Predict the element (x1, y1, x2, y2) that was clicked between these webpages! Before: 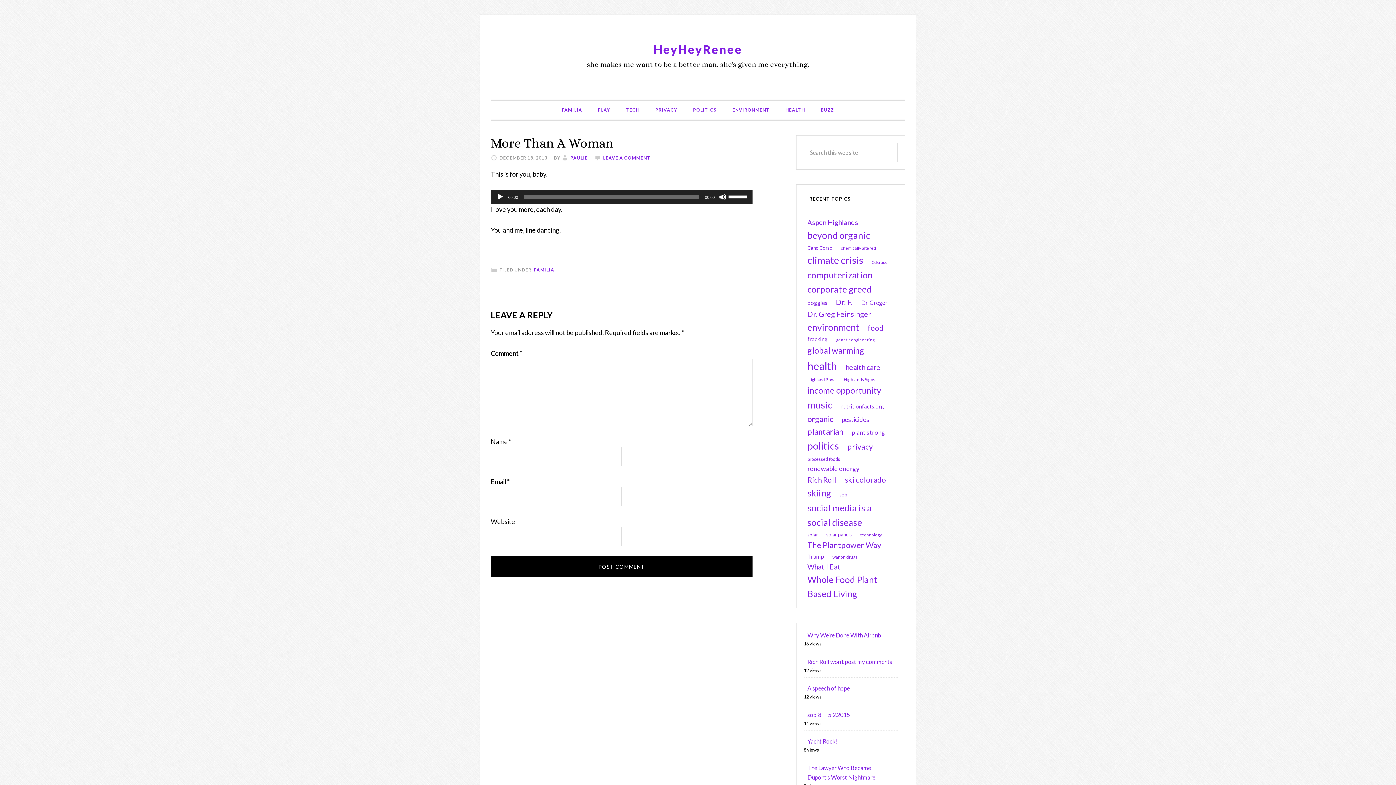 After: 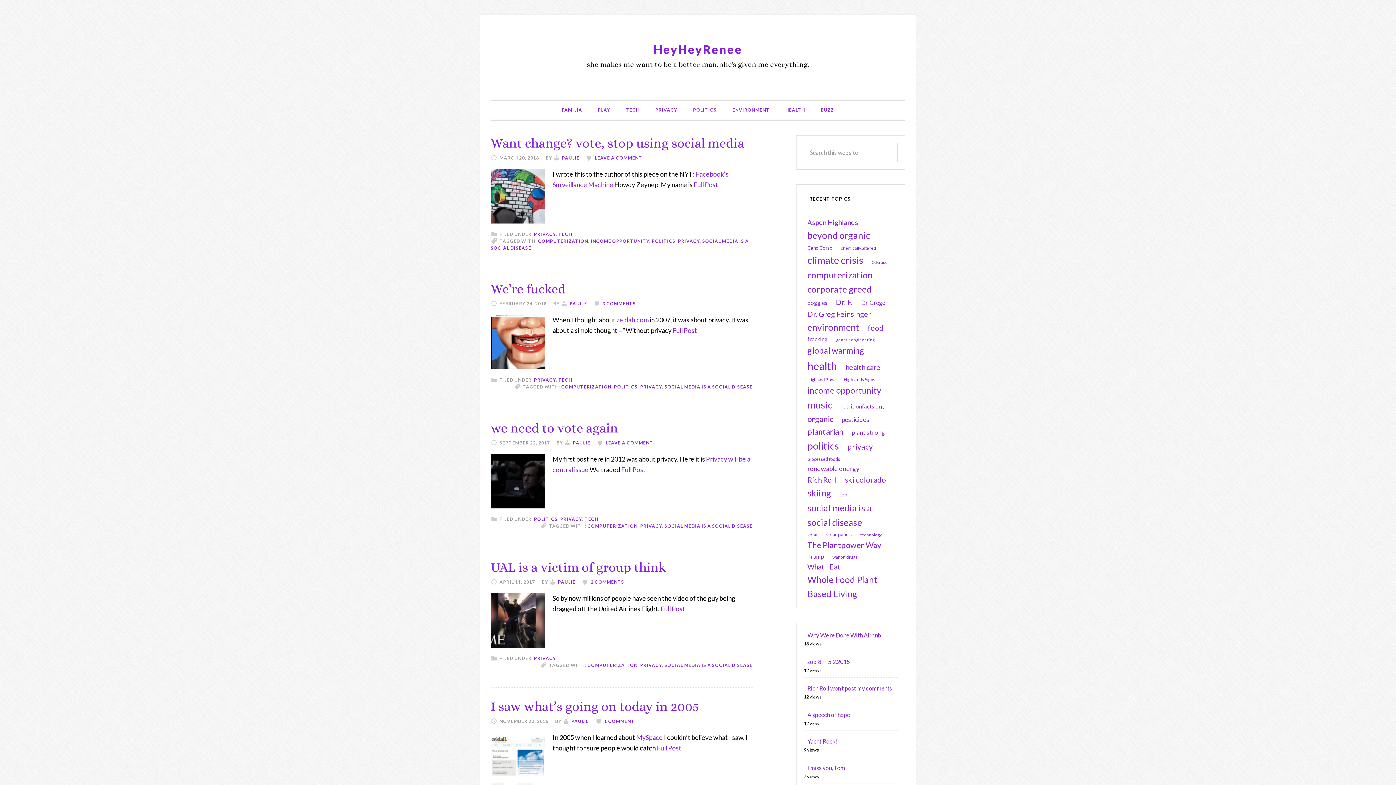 Action: label: privacy (50 items) bbox: (844, 440, 876, 453)